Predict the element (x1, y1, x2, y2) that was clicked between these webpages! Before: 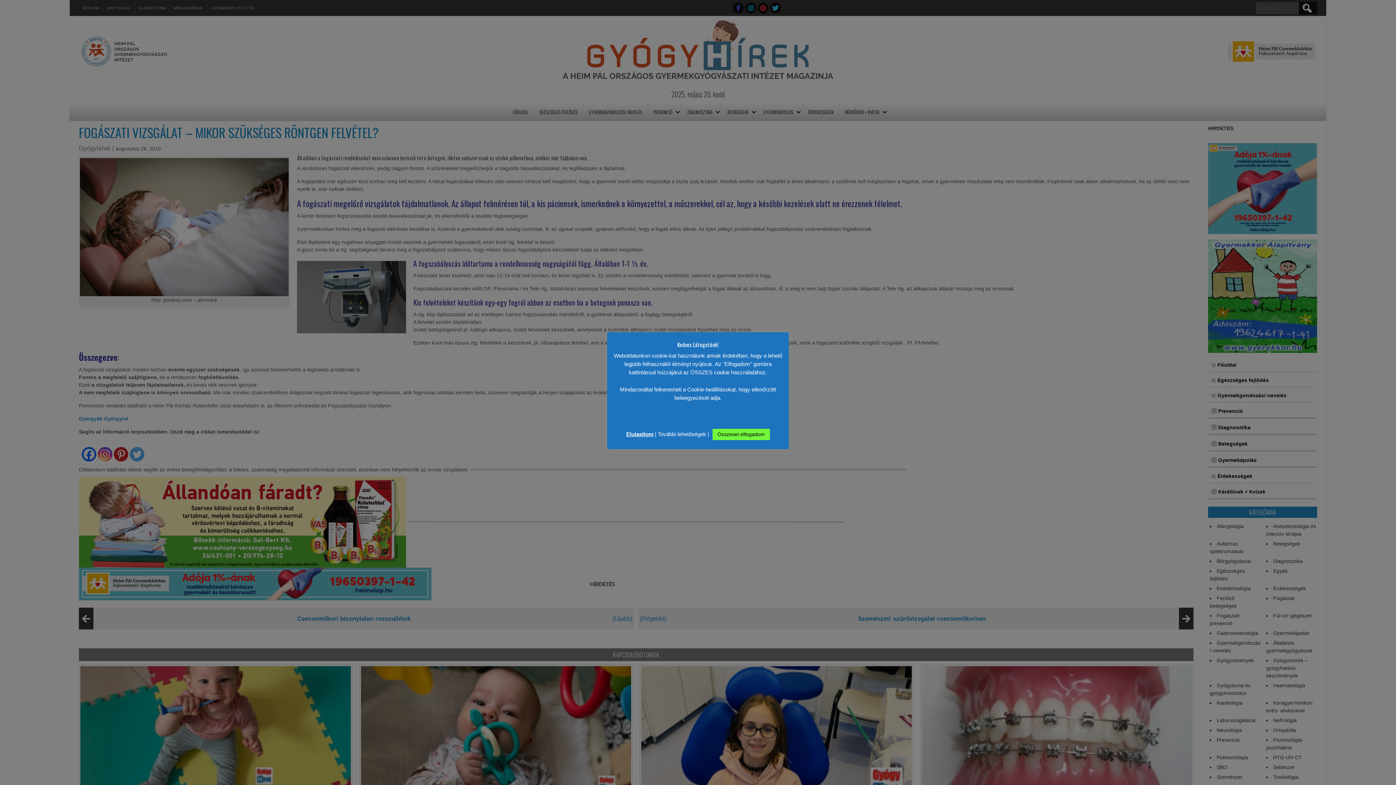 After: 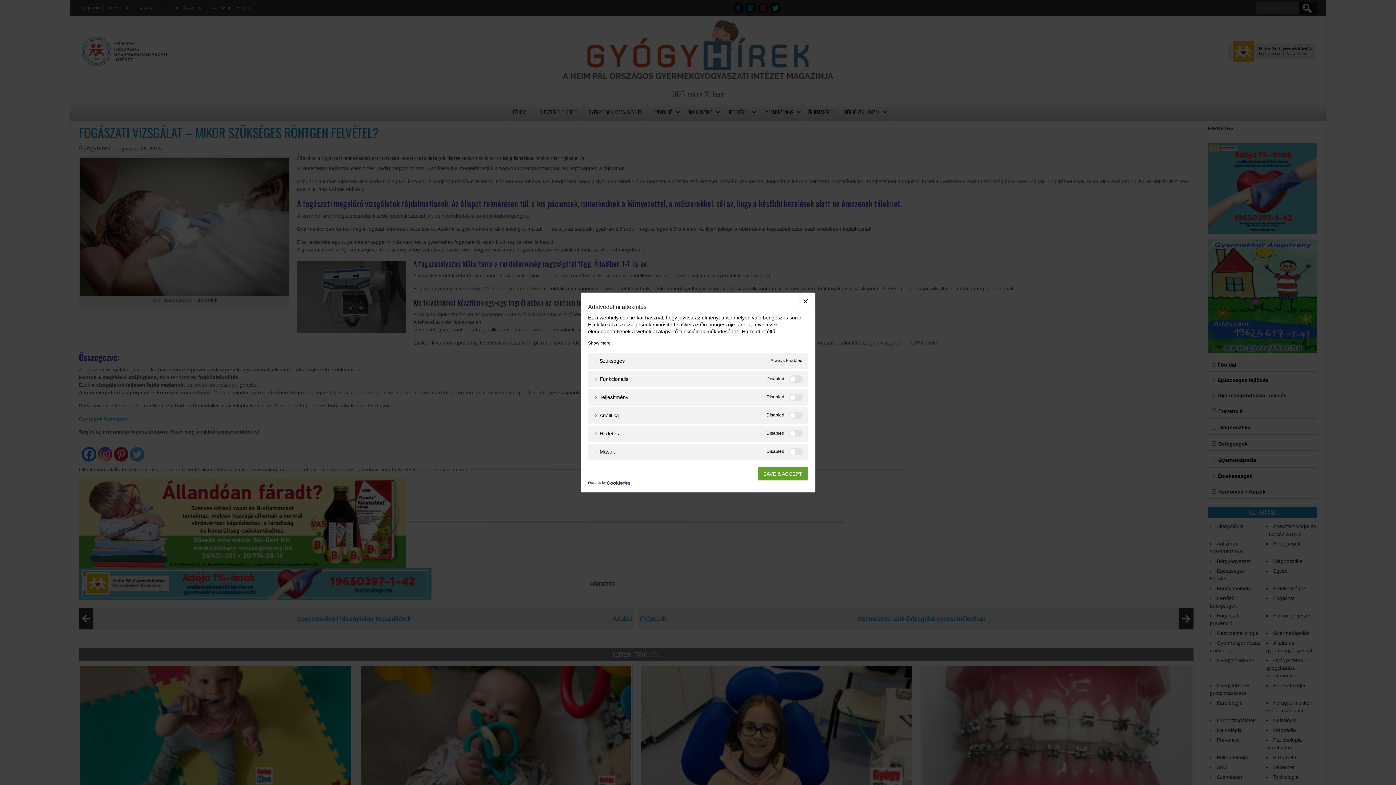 Action: bbox: (658, 431, 706, 437) label: További lehetőségek